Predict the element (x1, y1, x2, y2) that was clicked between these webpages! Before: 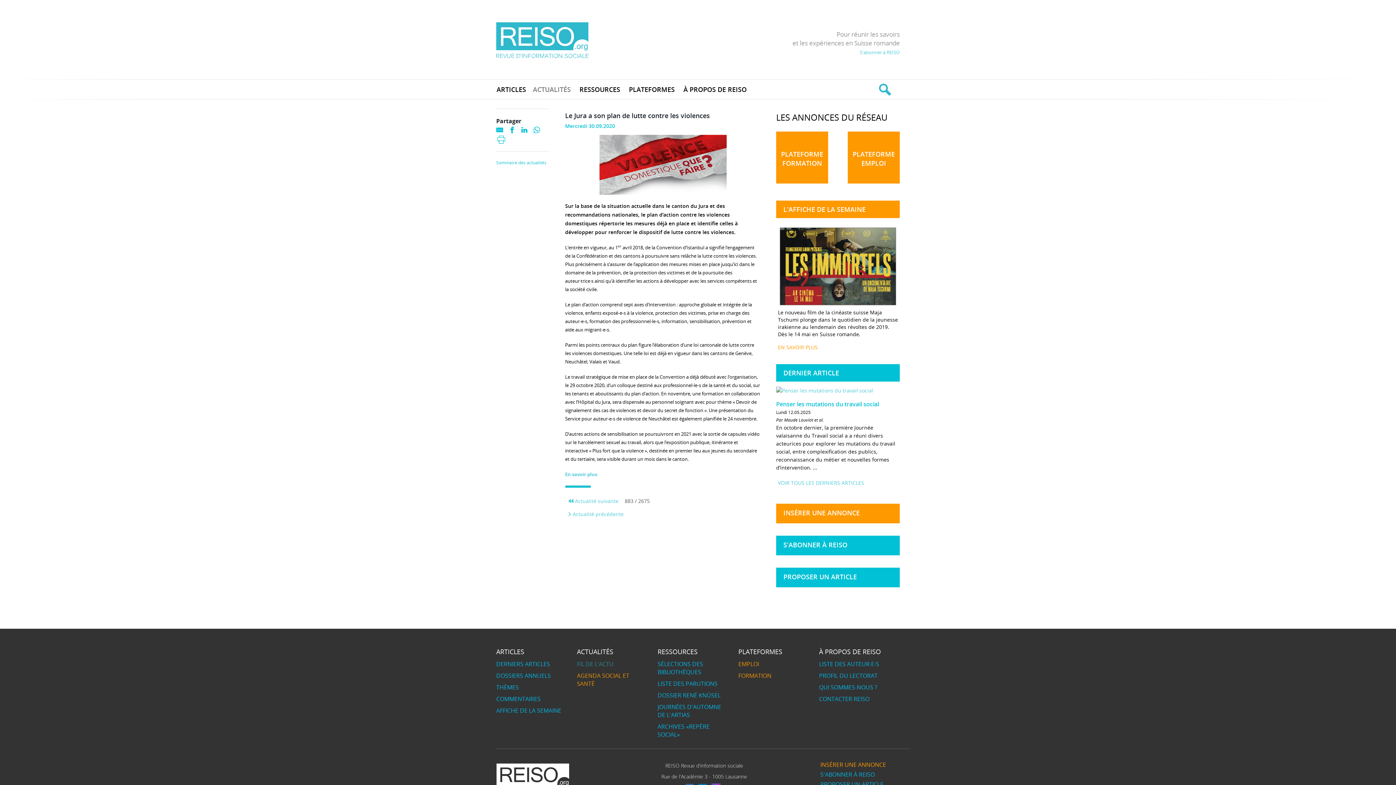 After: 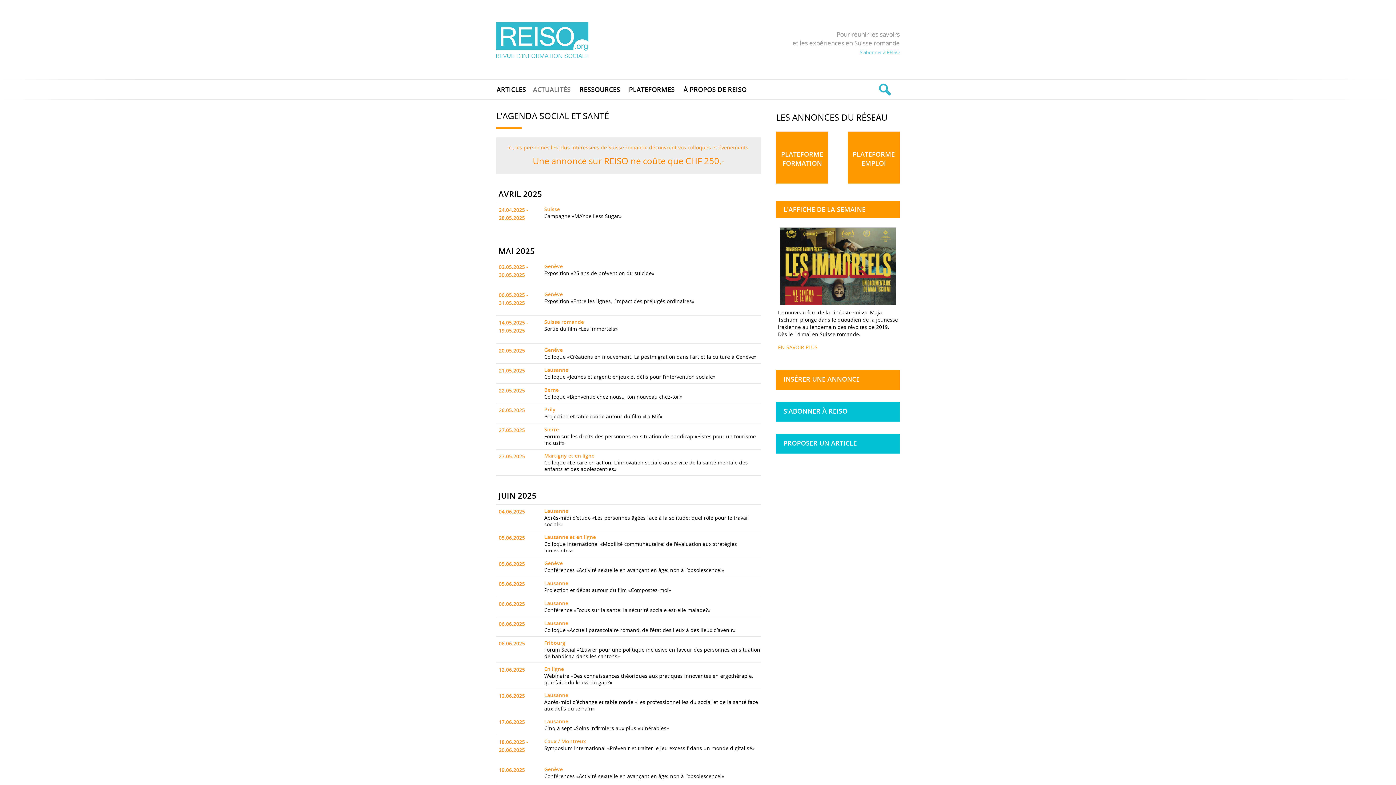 Action: bbox: (577, 670, 657, 689) label: AGENDA SOCIAL ET SANTÉ